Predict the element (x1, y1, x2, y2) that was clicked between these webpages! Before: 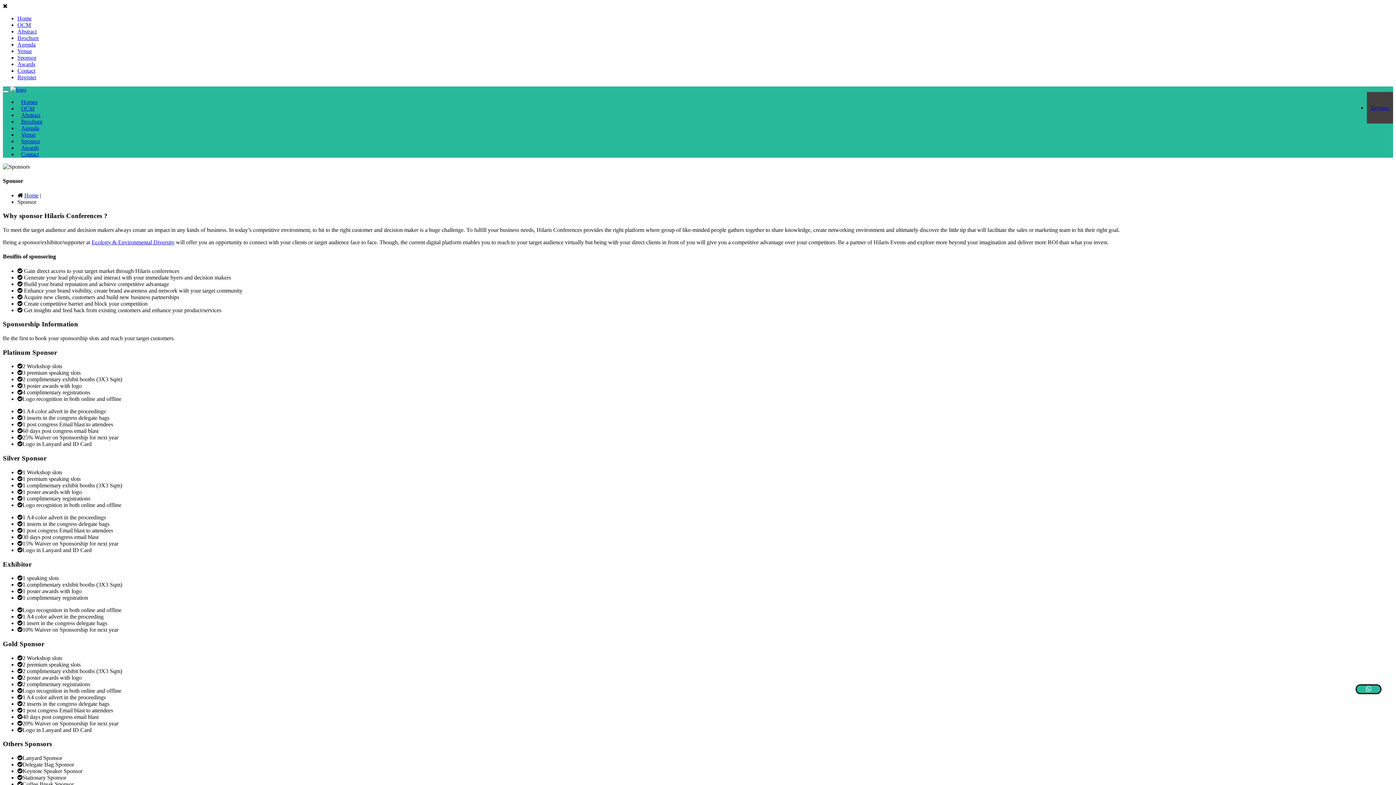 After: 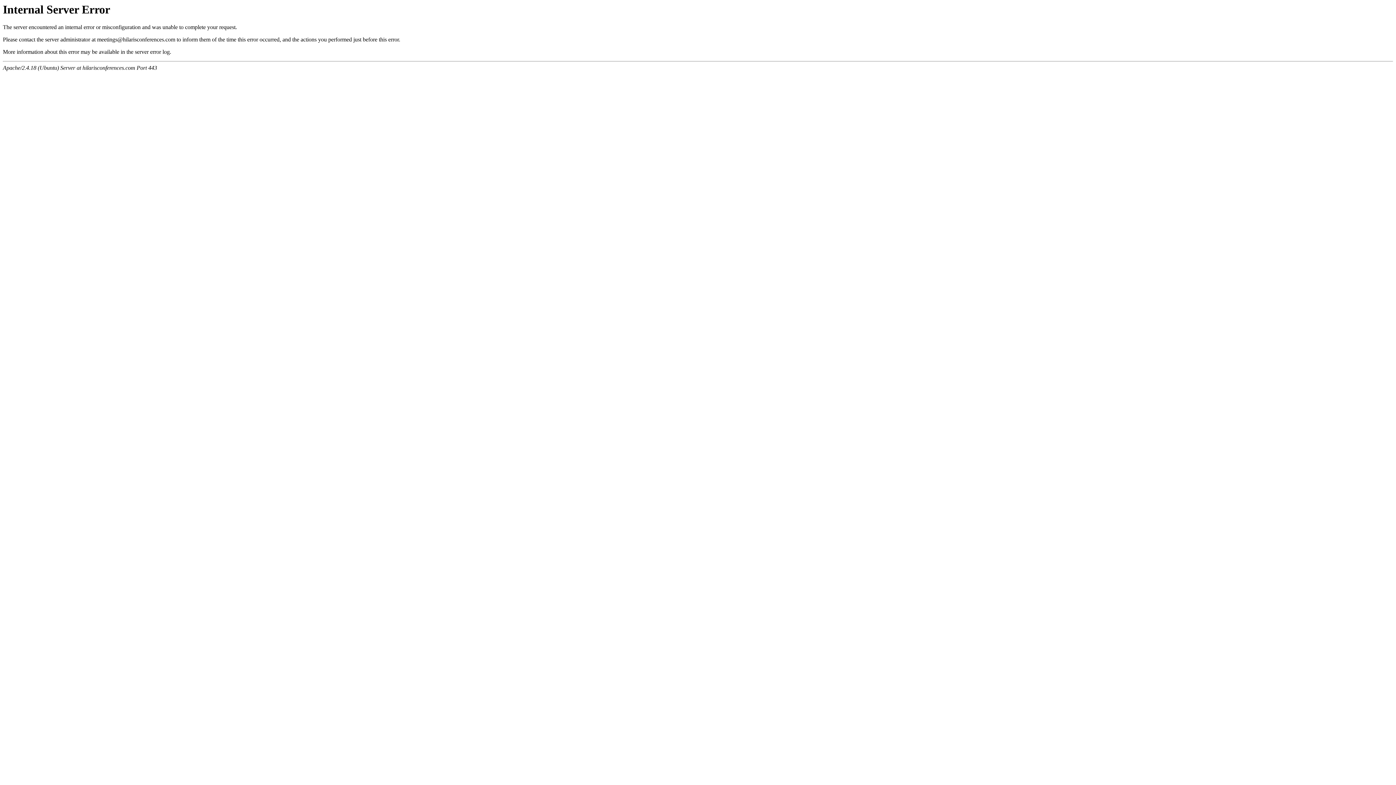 Action: label: Register bbox: (17, 74, 36, 80)